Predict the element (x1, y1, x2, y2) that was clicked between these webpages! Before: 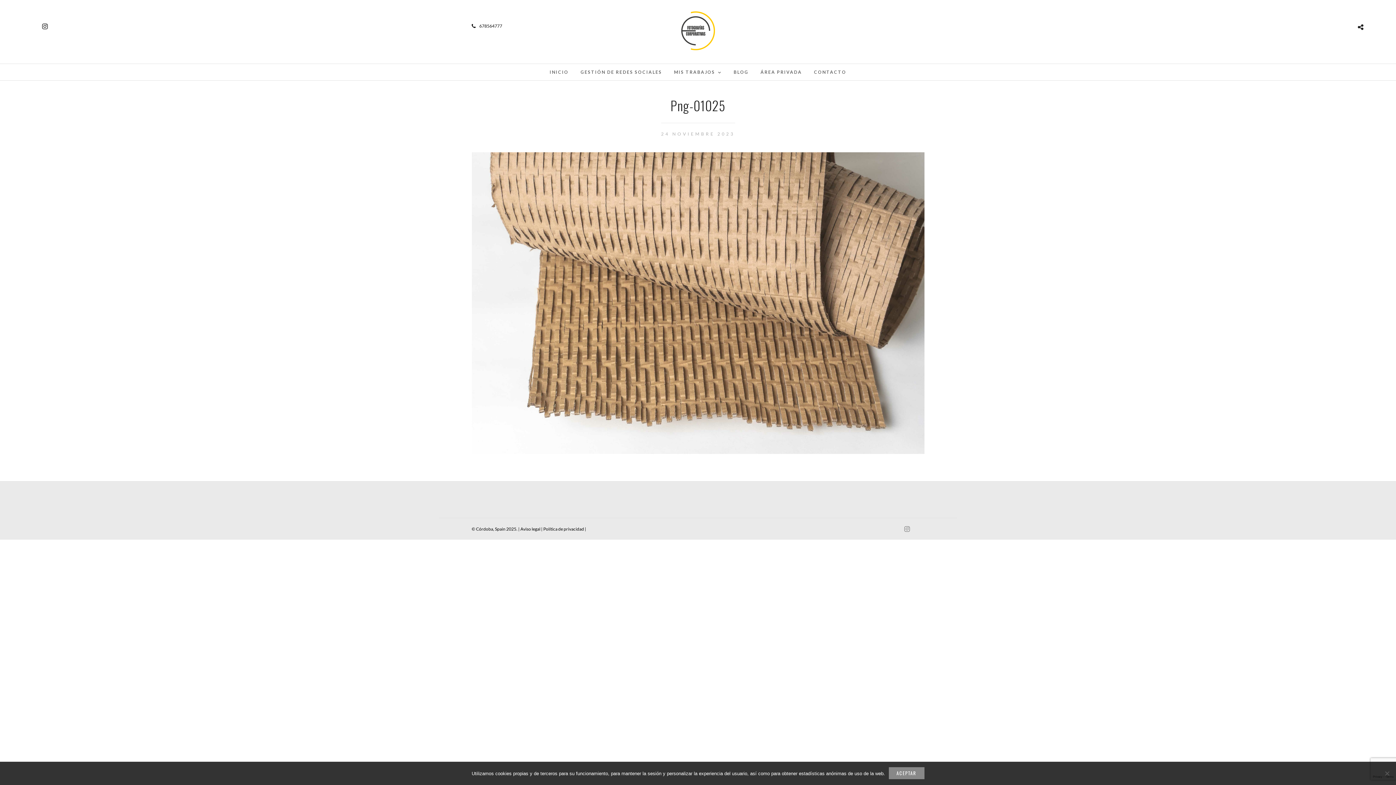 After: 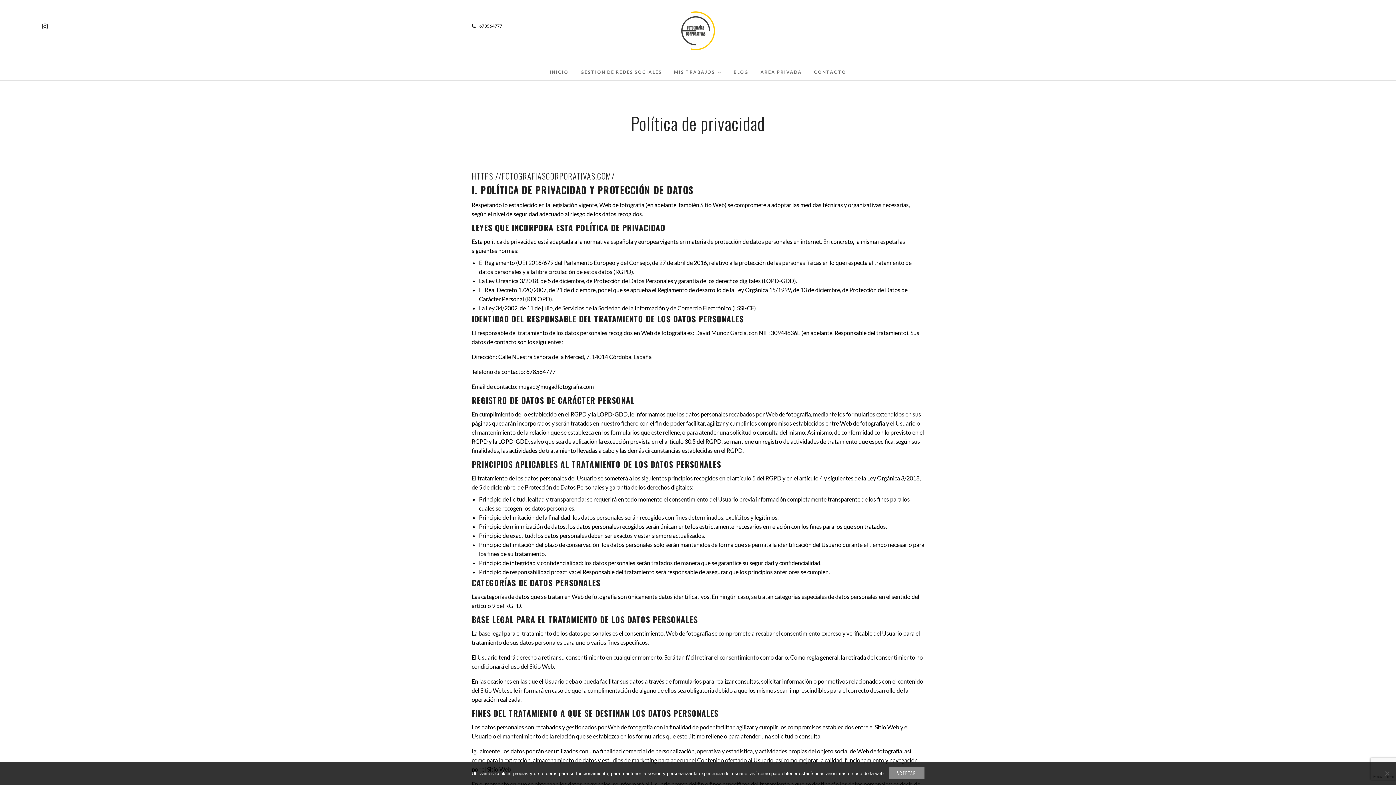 Action: label: Política de privacidad bbox: (543, 526, 584, 532)